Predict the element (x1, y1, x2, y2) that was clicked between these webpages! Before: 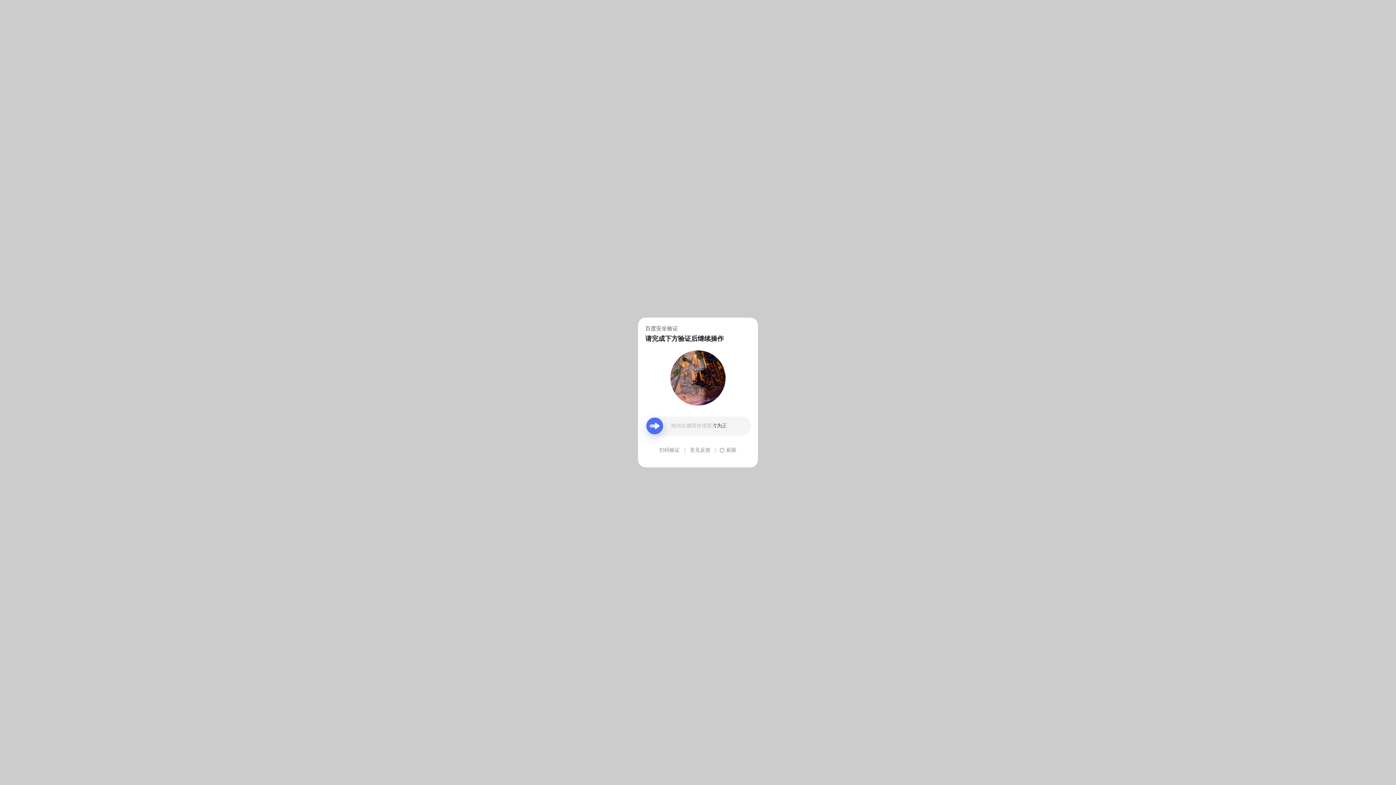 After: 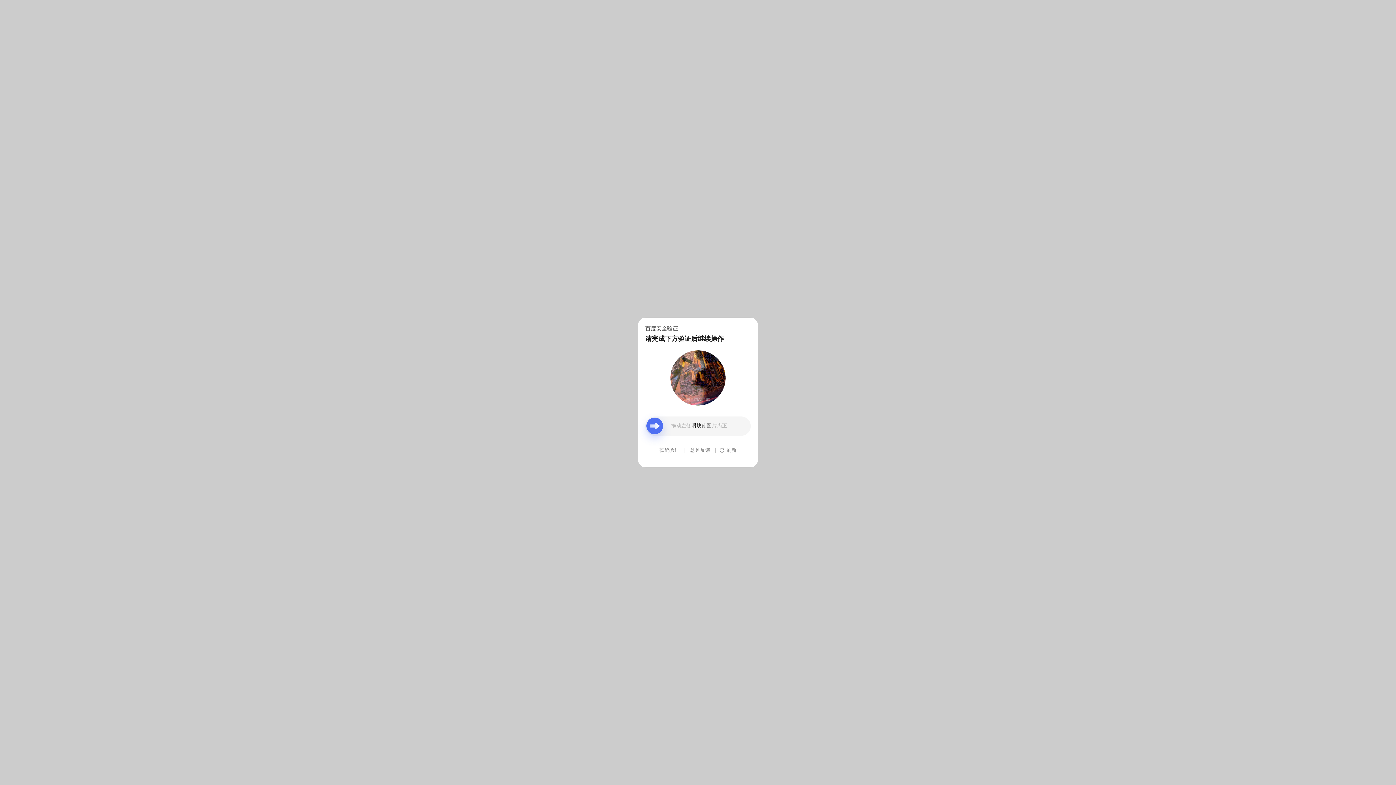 Action: bbox: (690, 439, 710, 461) label: 意见反馈